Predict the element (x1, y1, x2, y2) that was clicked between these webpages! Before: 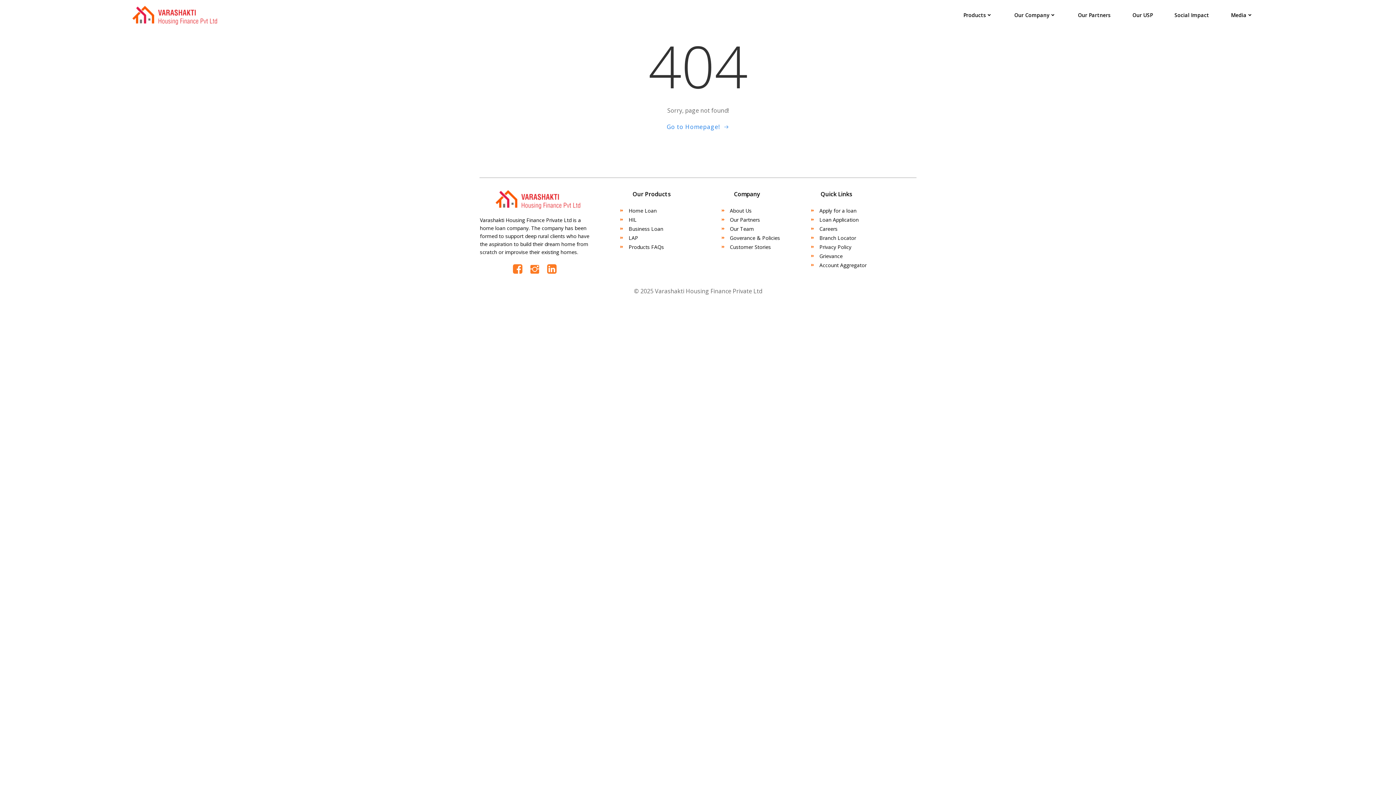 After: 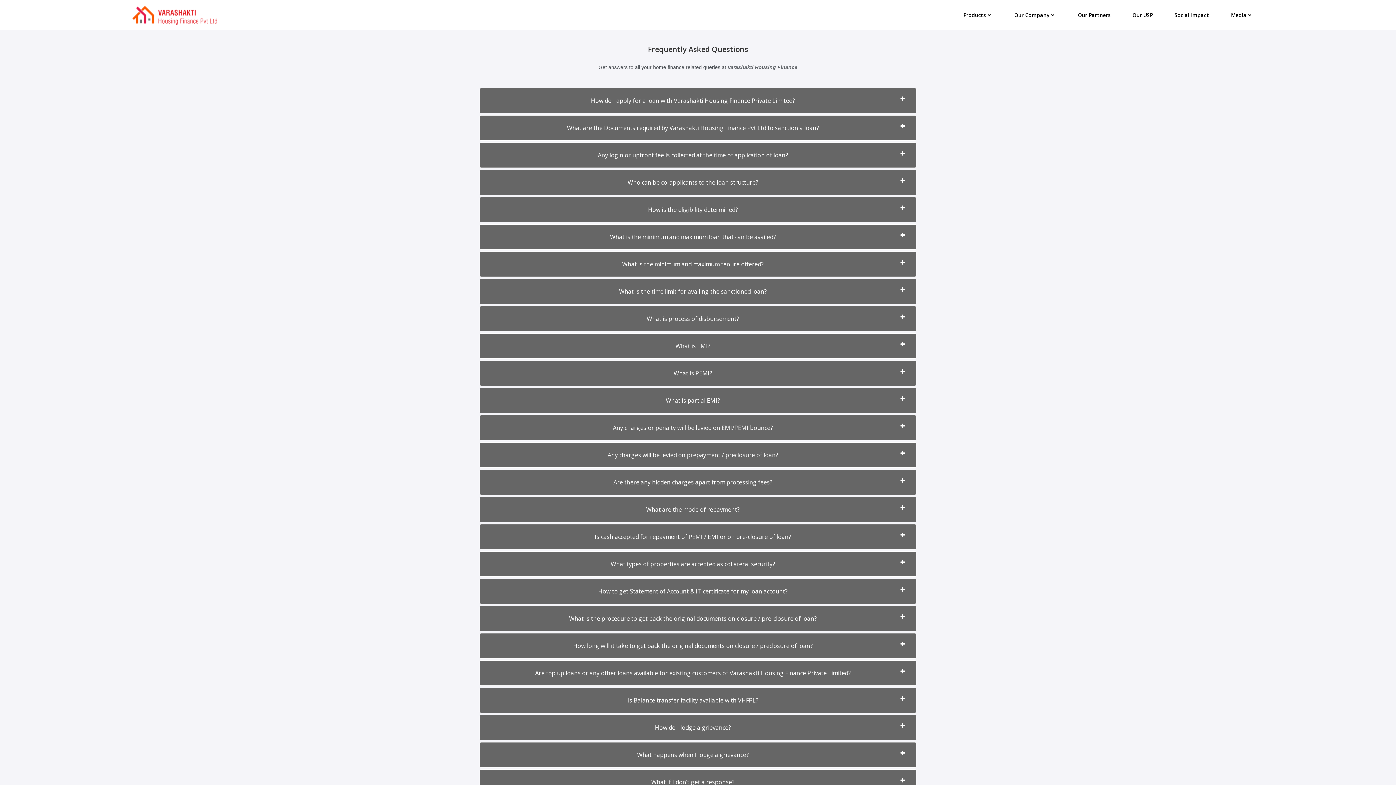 Action: bbox: (607, 243, 664, 250) label: Products FAQs